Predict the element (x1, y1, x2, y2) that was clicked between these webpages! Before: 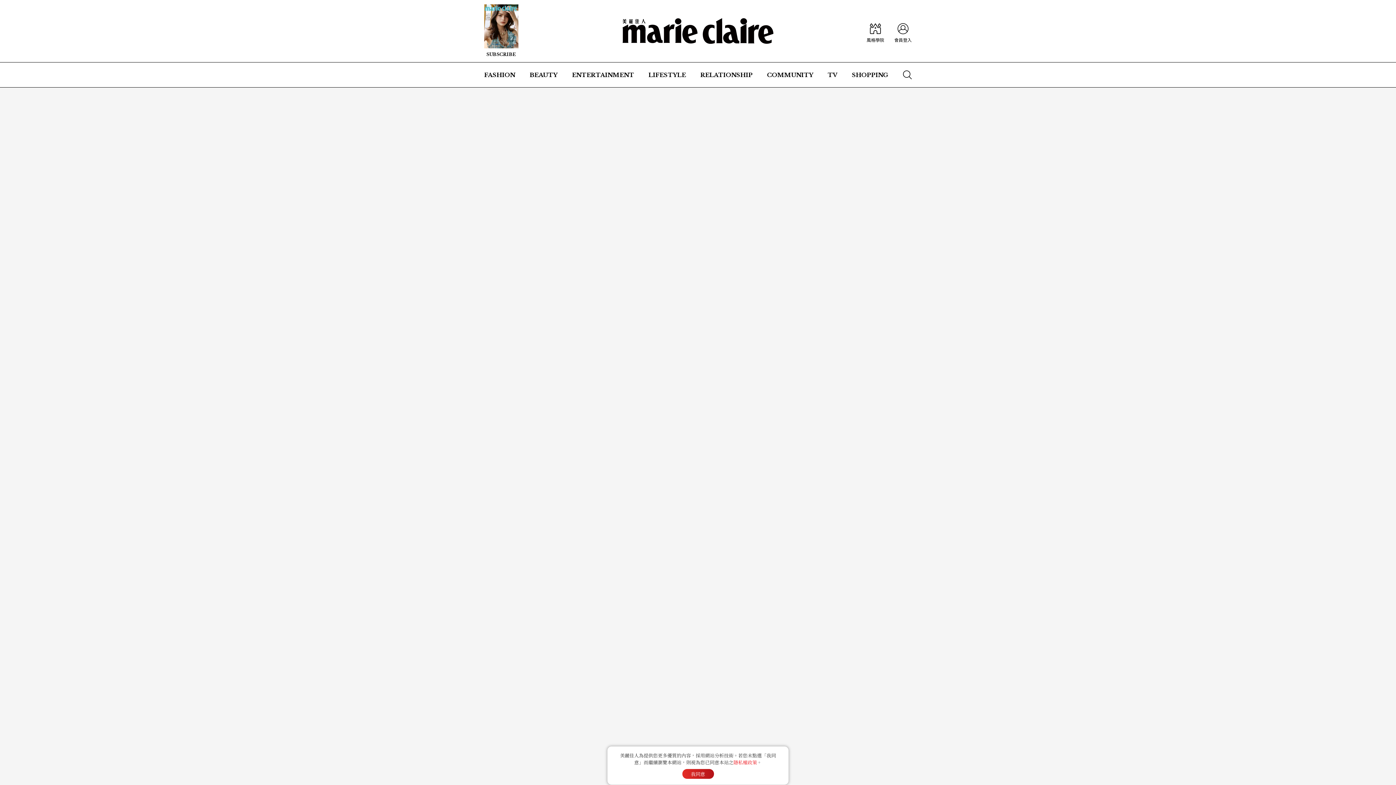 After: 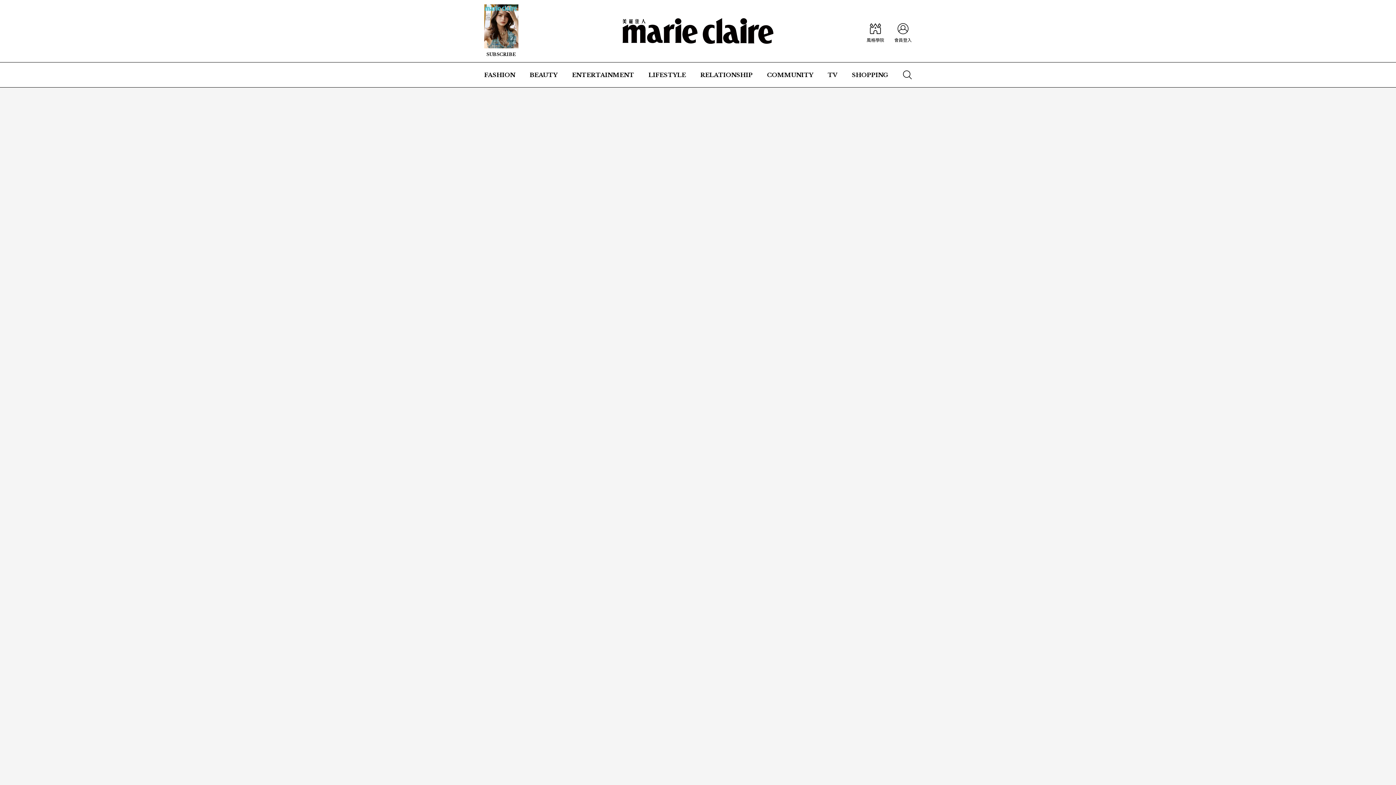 Action: label: 我同意 bbox: (682, 769, 714, 779)